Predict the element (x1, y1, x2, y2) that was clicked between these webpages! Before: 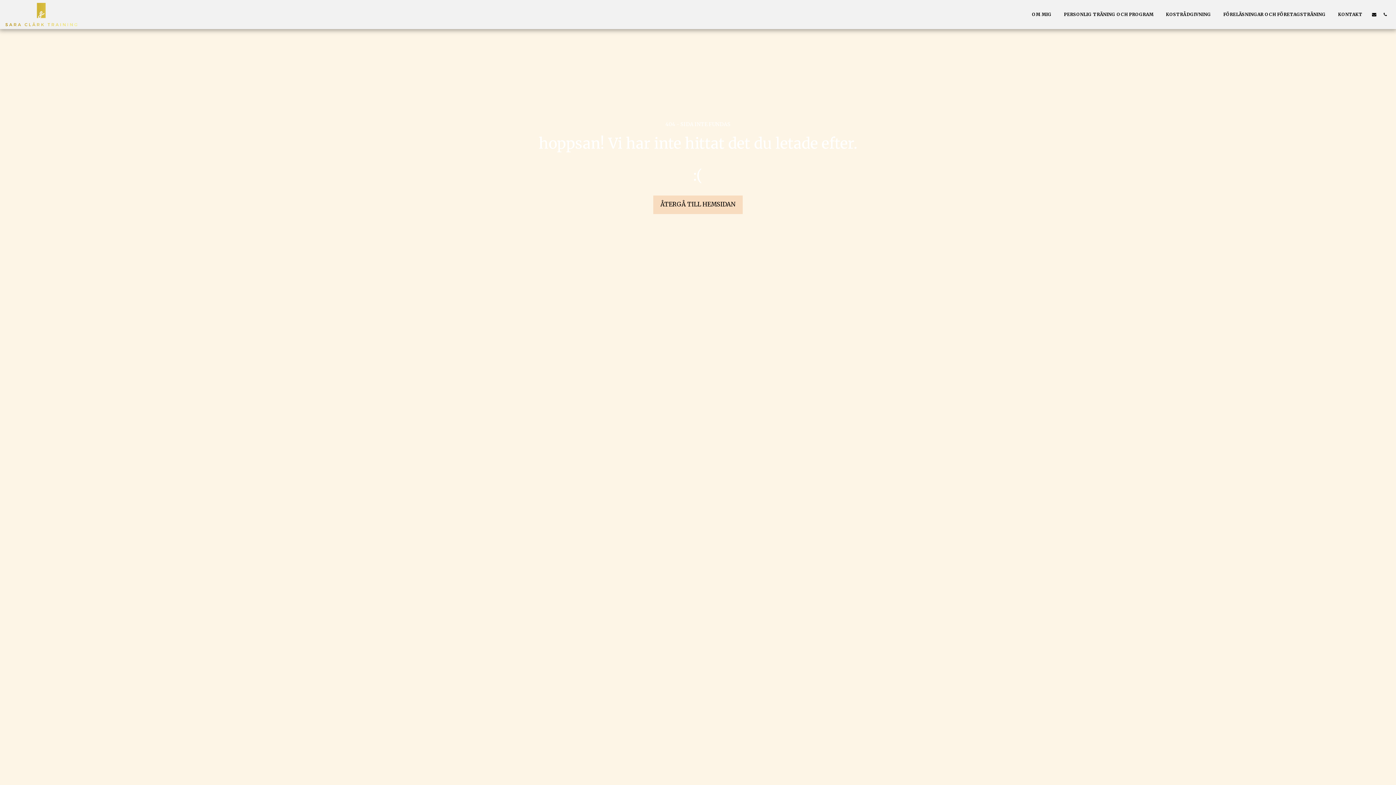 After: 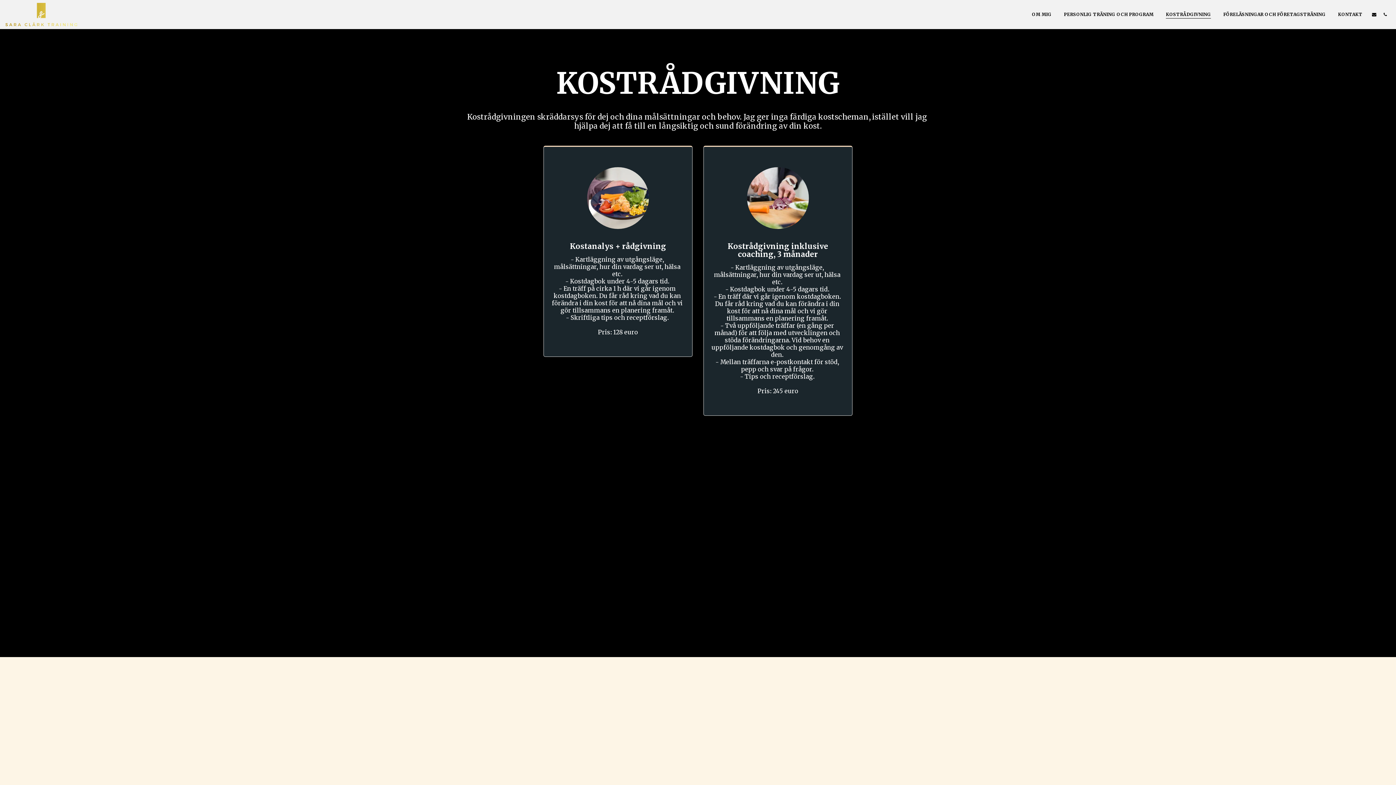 Action: label: KOSTRÅDGIVNING bbox: (1160, 9, 1217, 19)